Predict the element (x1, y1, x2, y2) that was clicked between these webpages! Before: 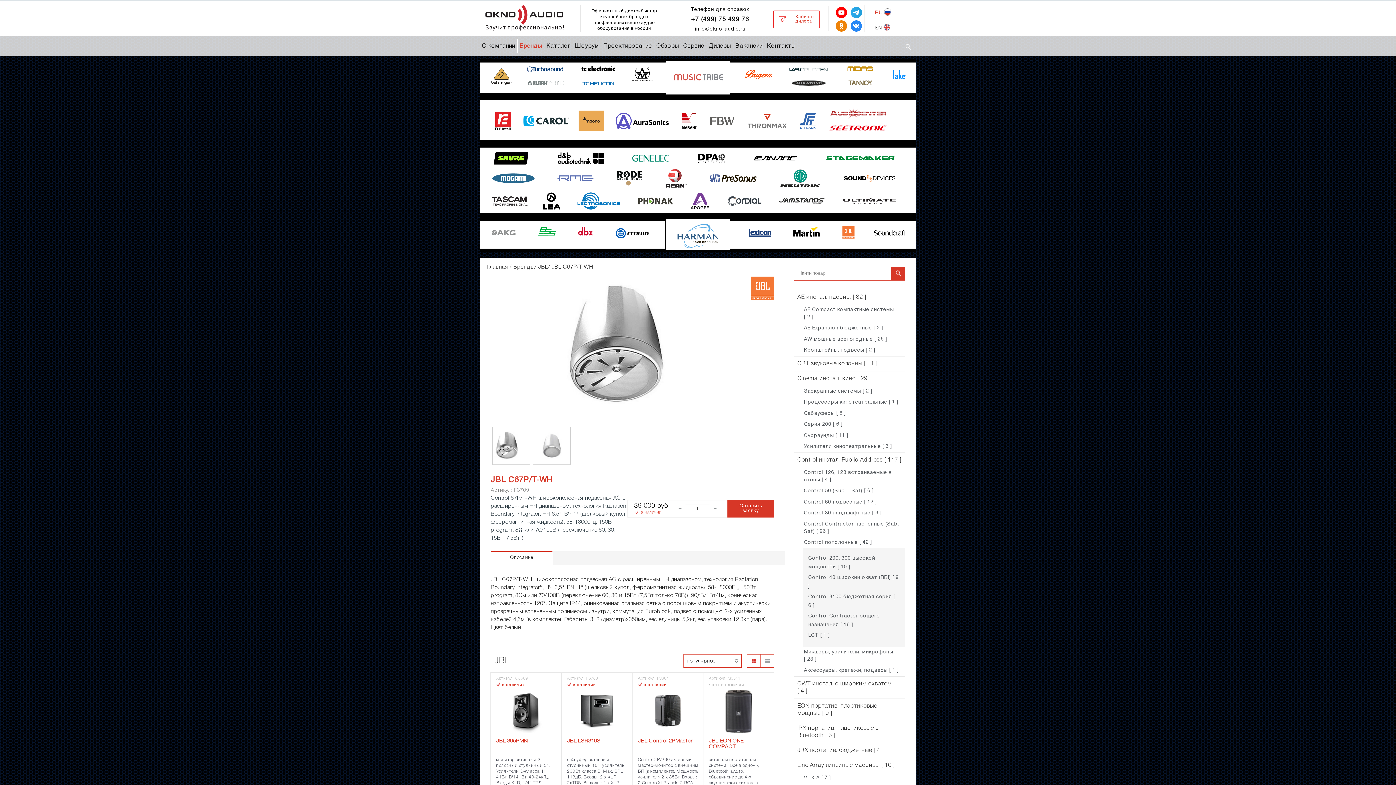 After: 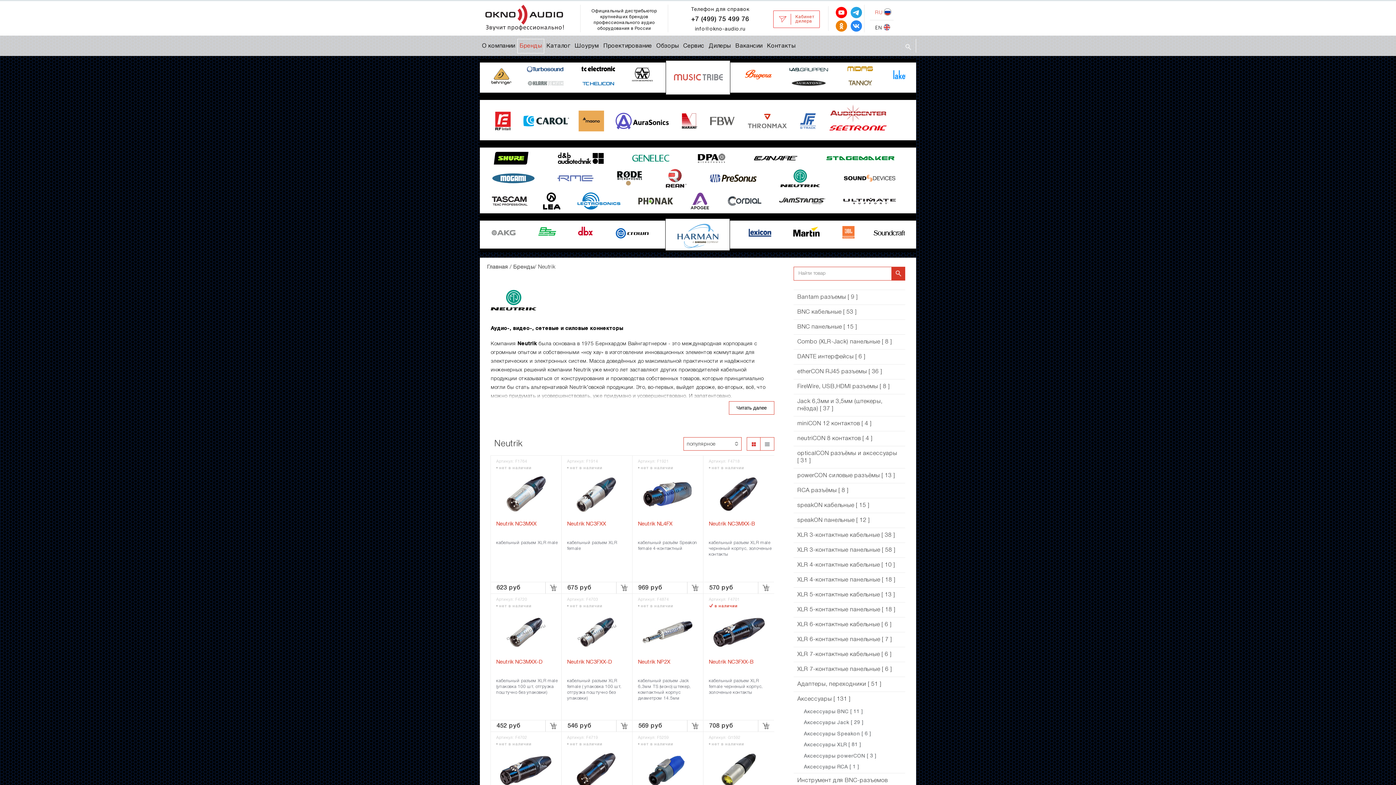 Action: bbox: (771, 167, 828, 190)